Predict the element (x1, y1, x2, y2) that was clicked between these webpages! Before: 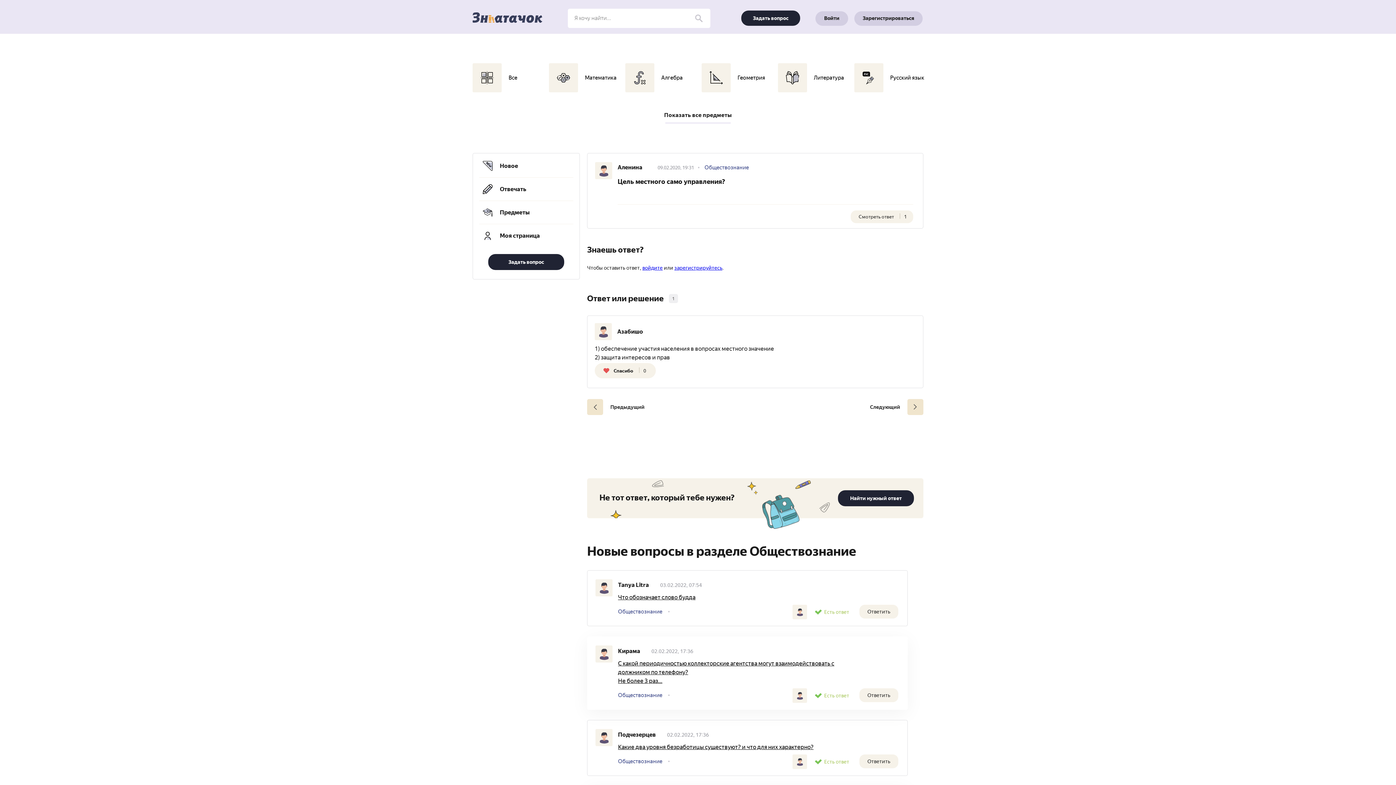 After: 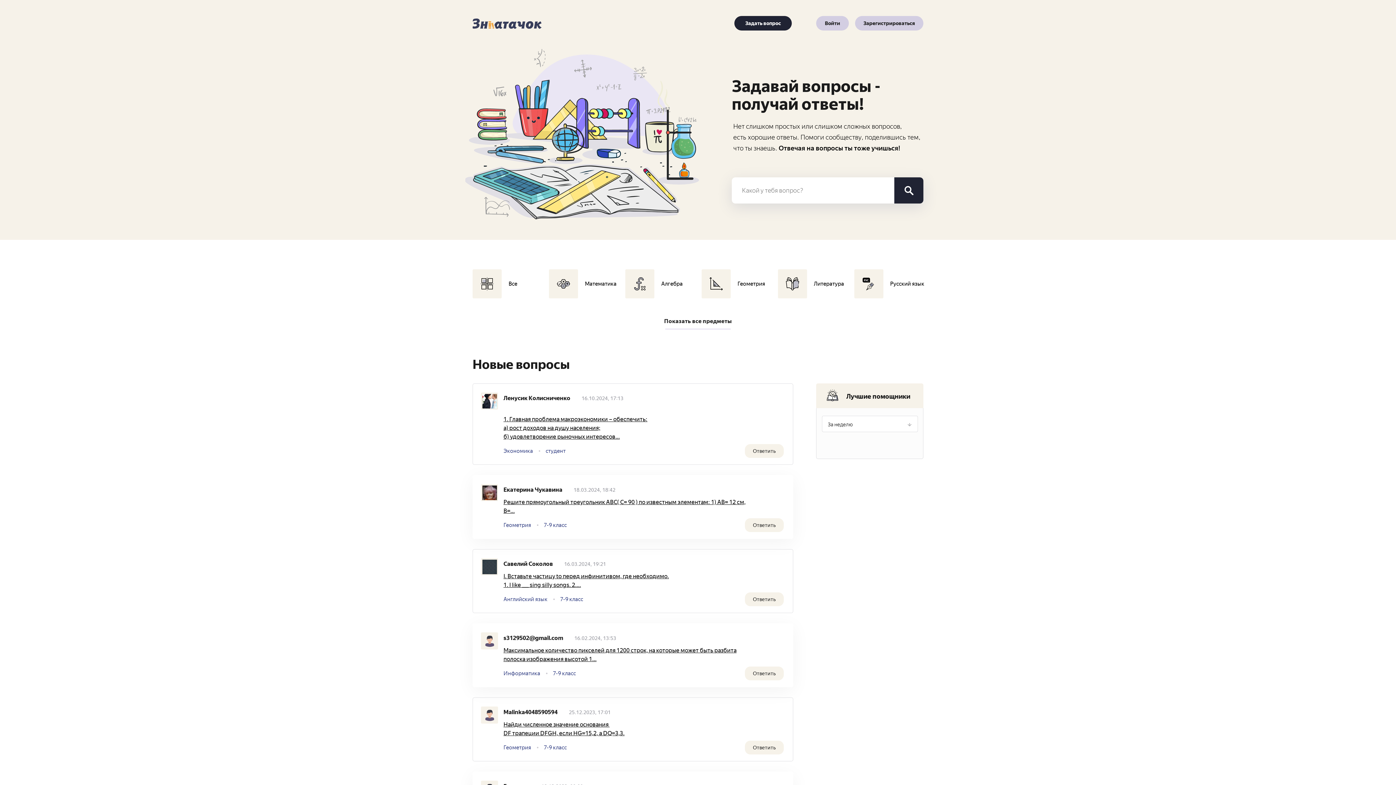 Action: bbox: (472, 12, 542, 22)